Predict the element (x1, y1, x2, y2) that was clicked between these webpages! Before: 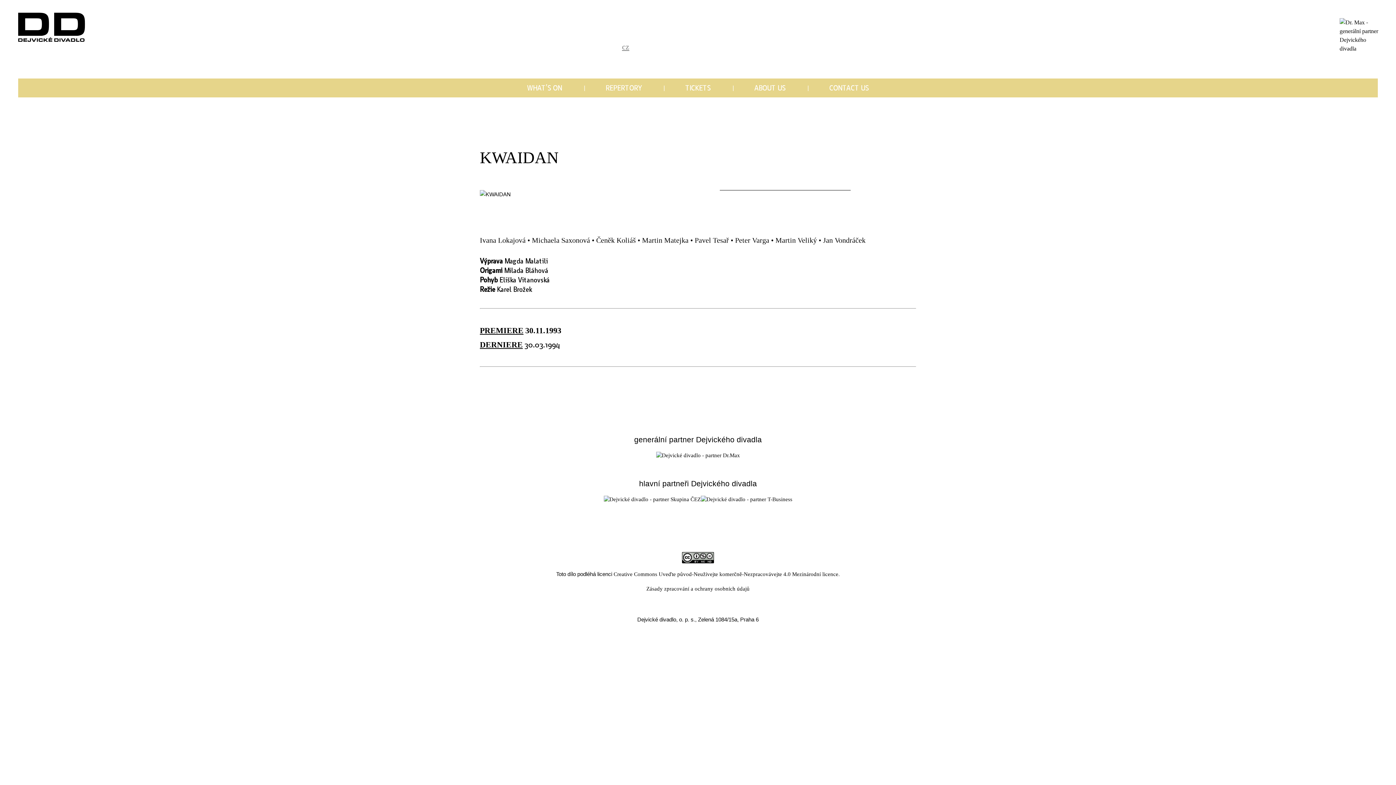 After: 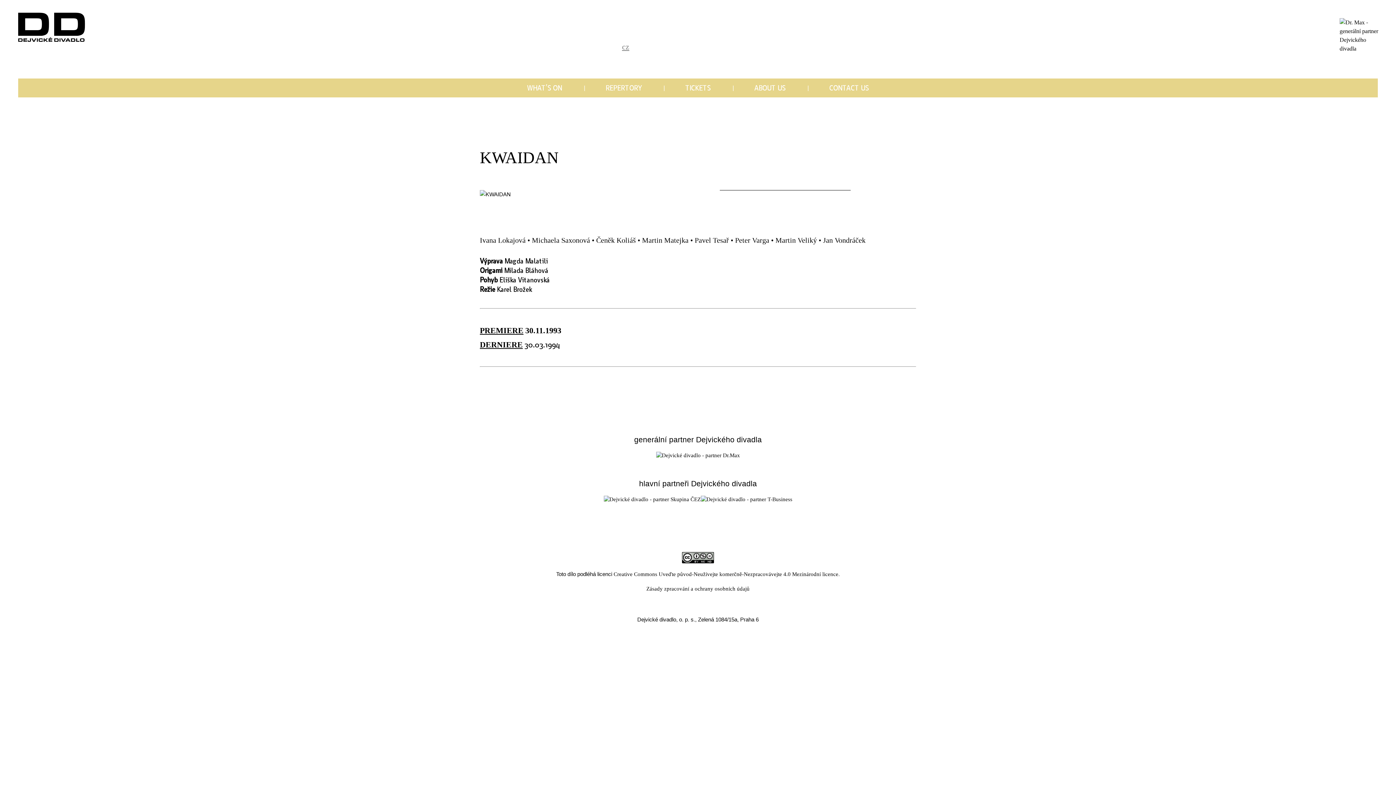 Action: bbox: (480, 552, 916, 563)